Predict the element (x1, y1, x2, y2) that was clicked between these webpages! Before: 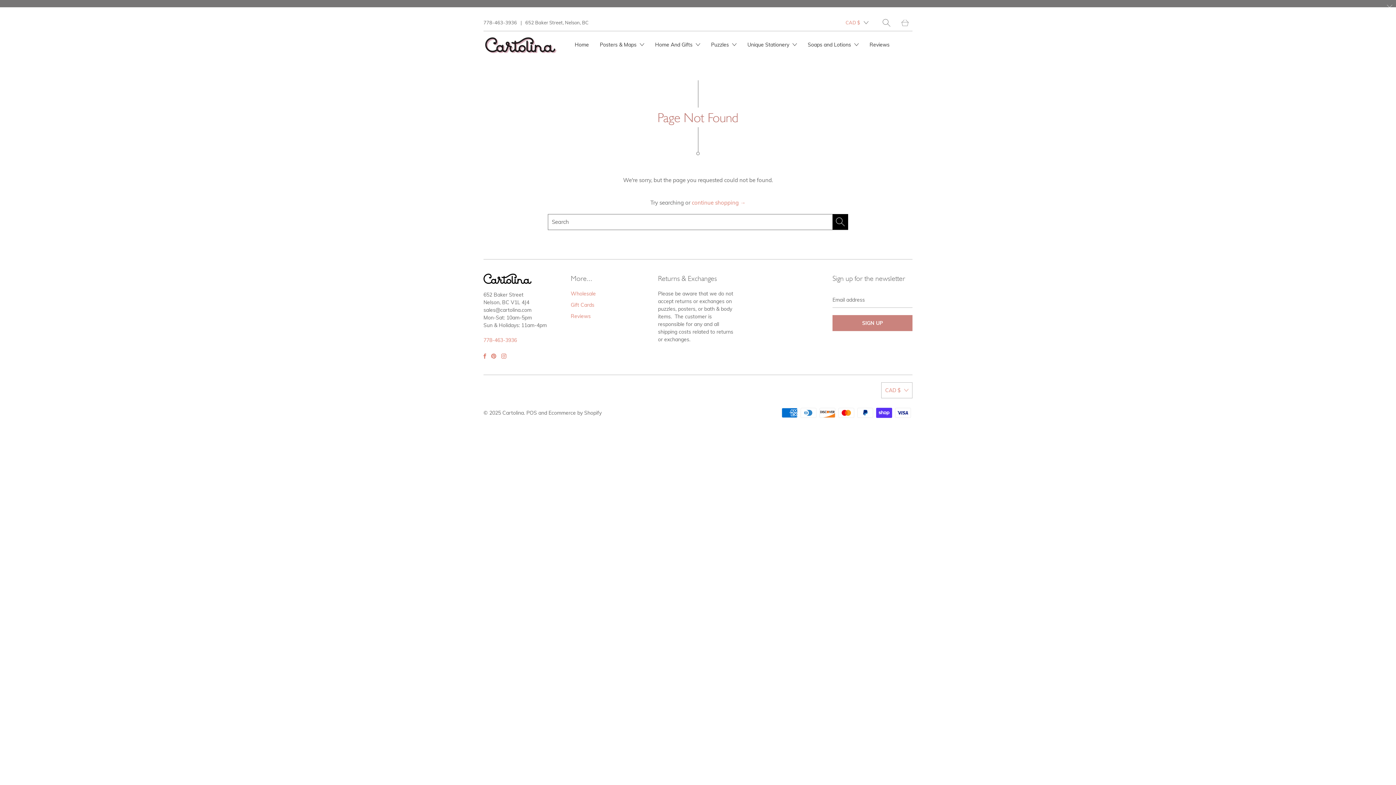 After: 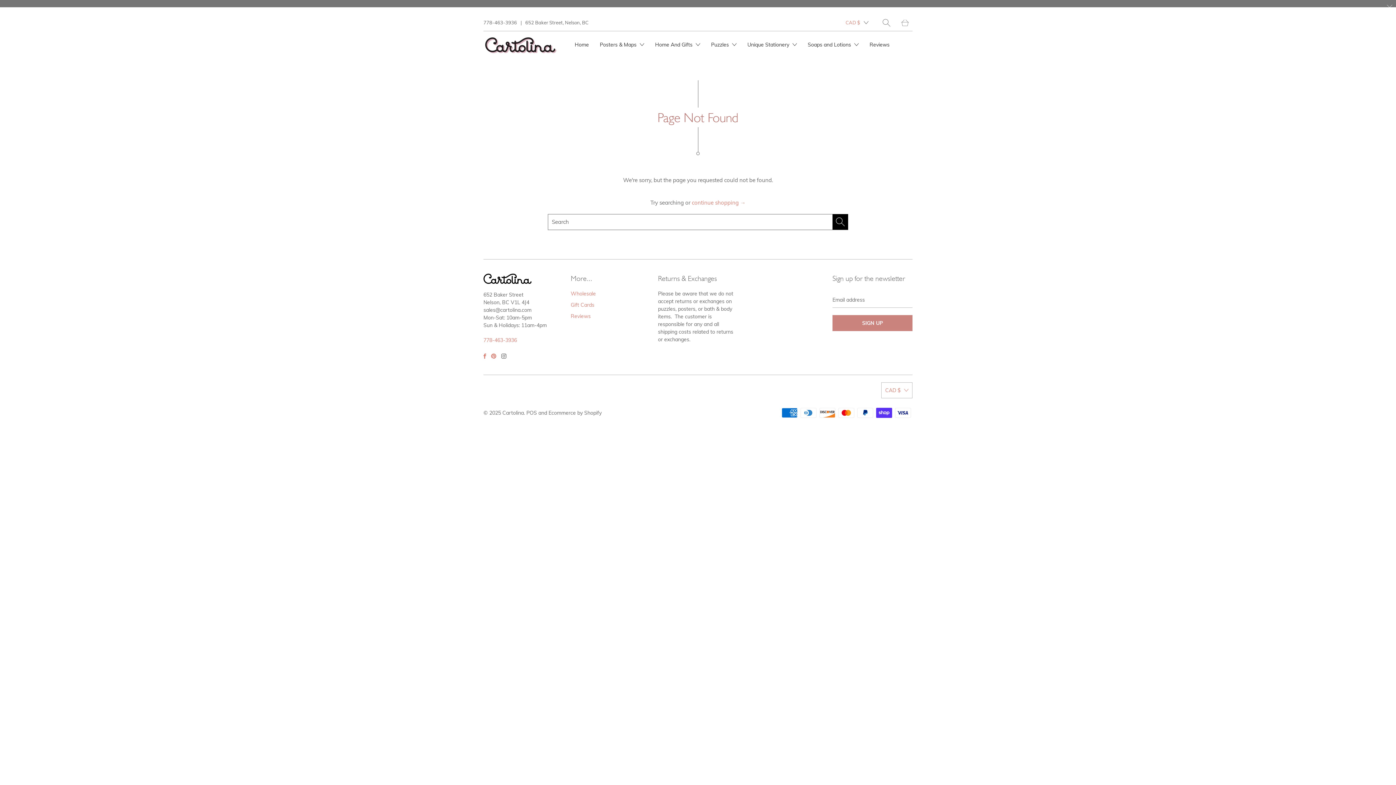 Action: bbox: (501, 353, 506, 358)